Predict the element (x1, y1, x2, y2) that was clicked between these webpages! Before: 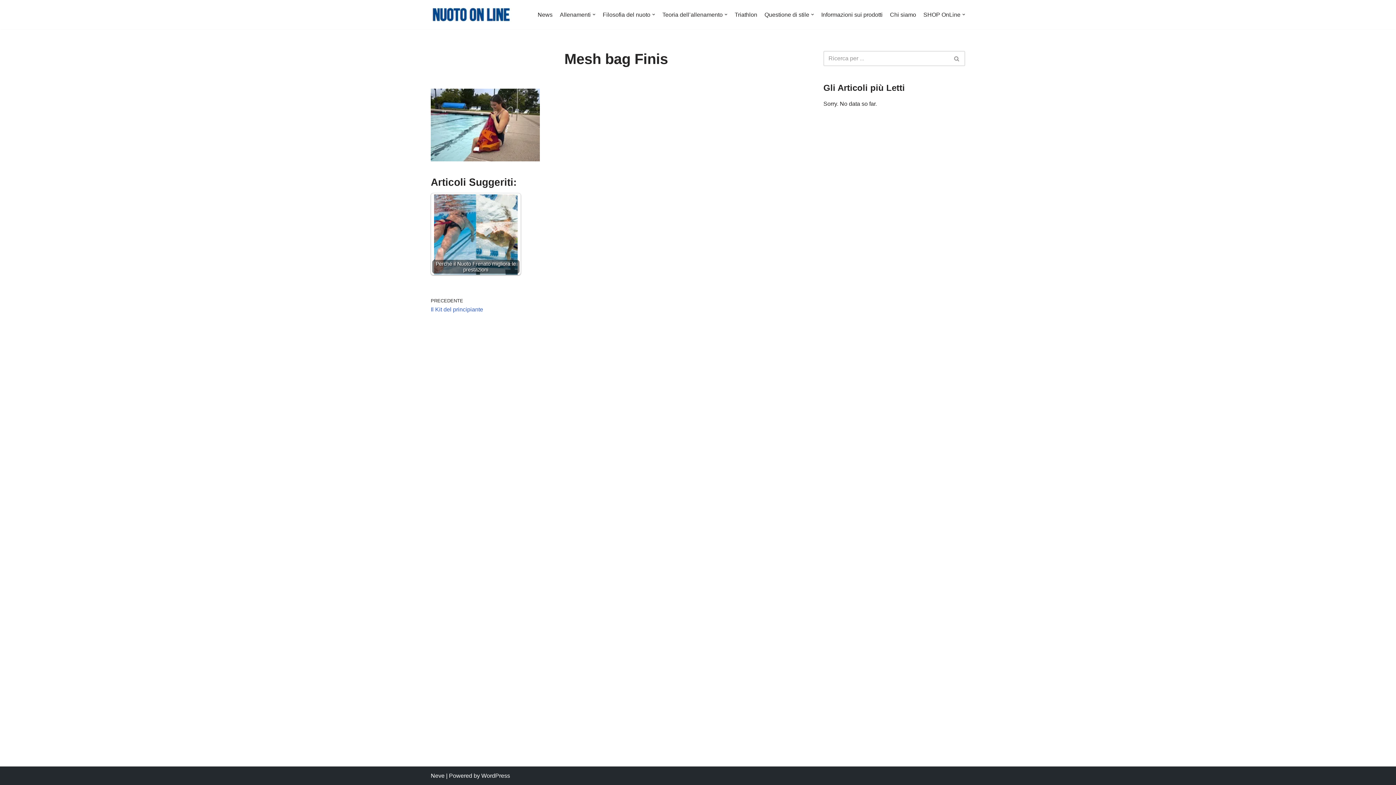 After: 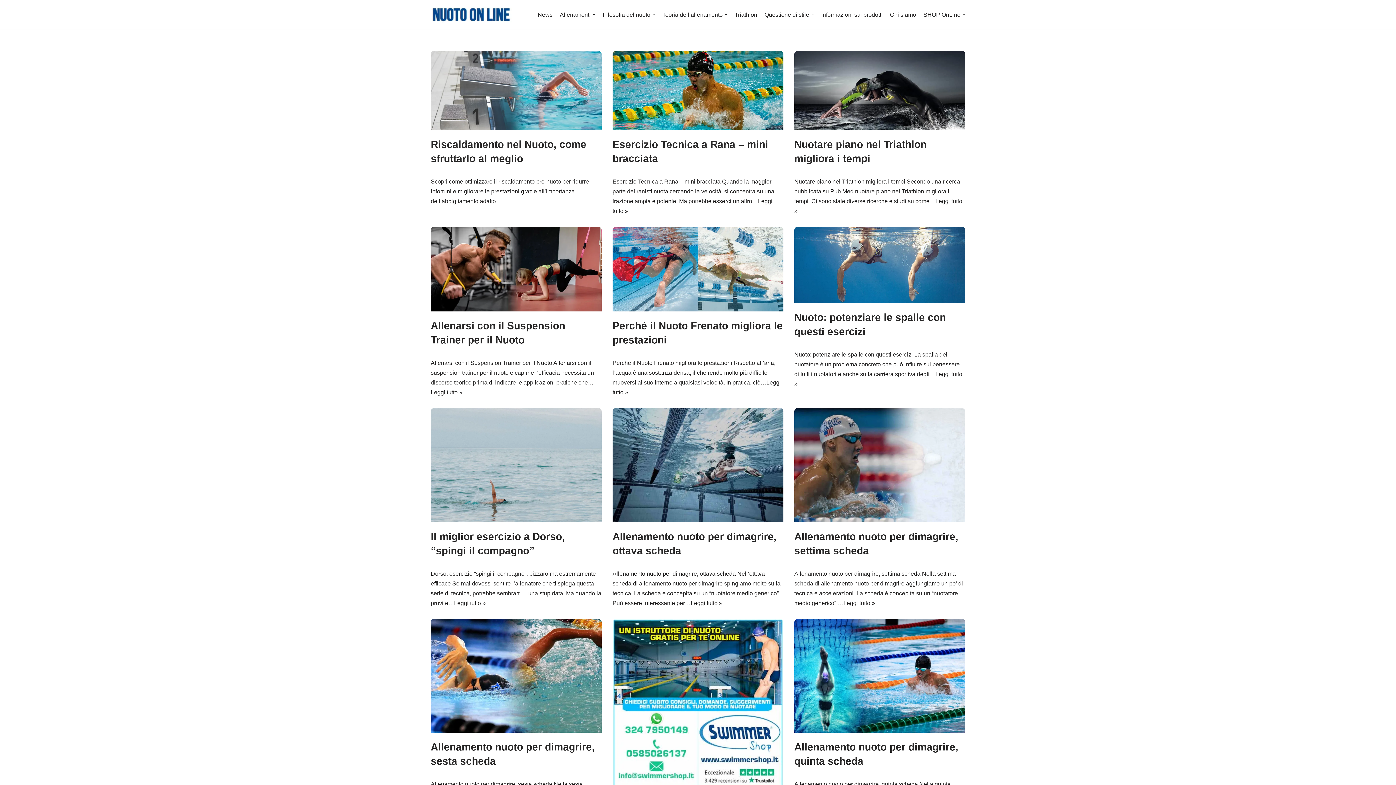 Action: label: Nuoto on line Non smettere di migliorarti bbox: (430, 6, 512, 22)